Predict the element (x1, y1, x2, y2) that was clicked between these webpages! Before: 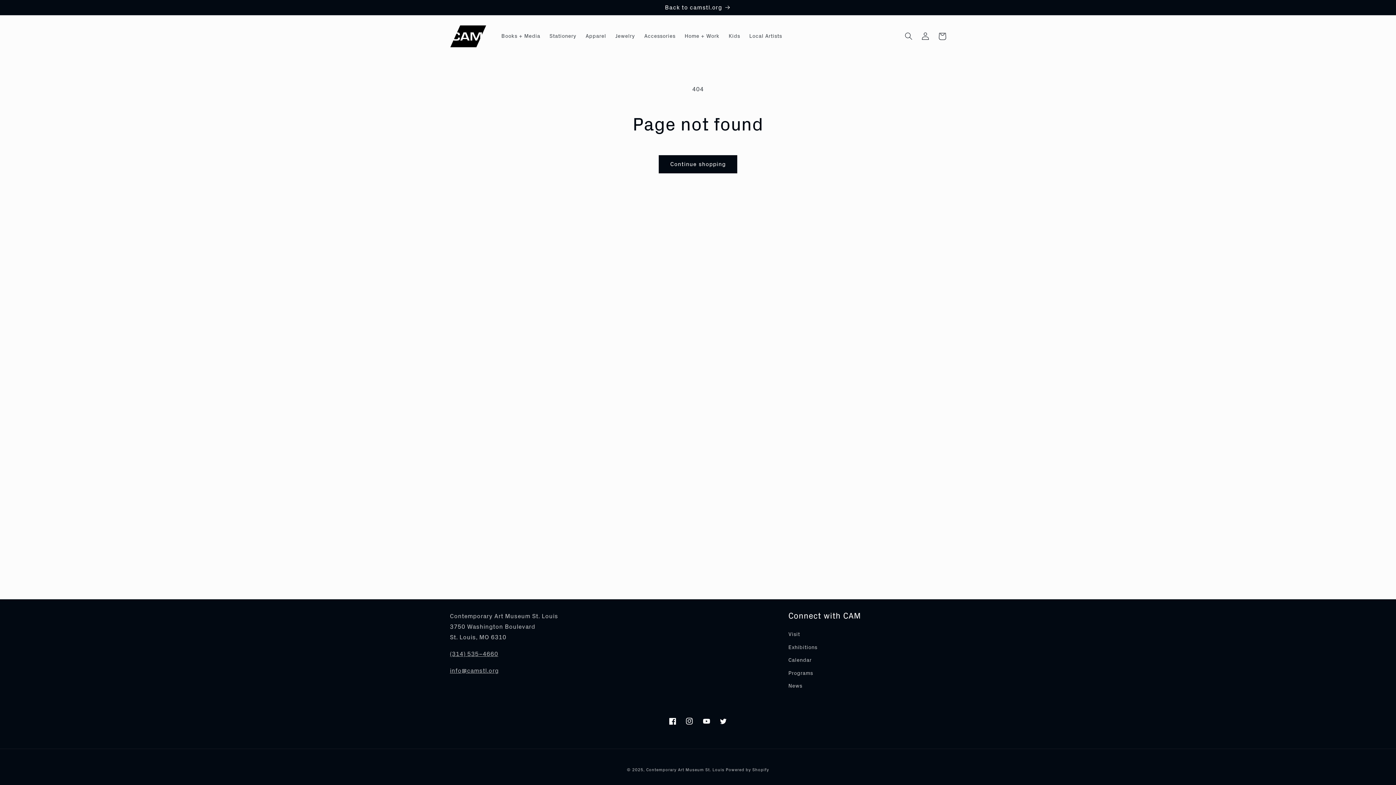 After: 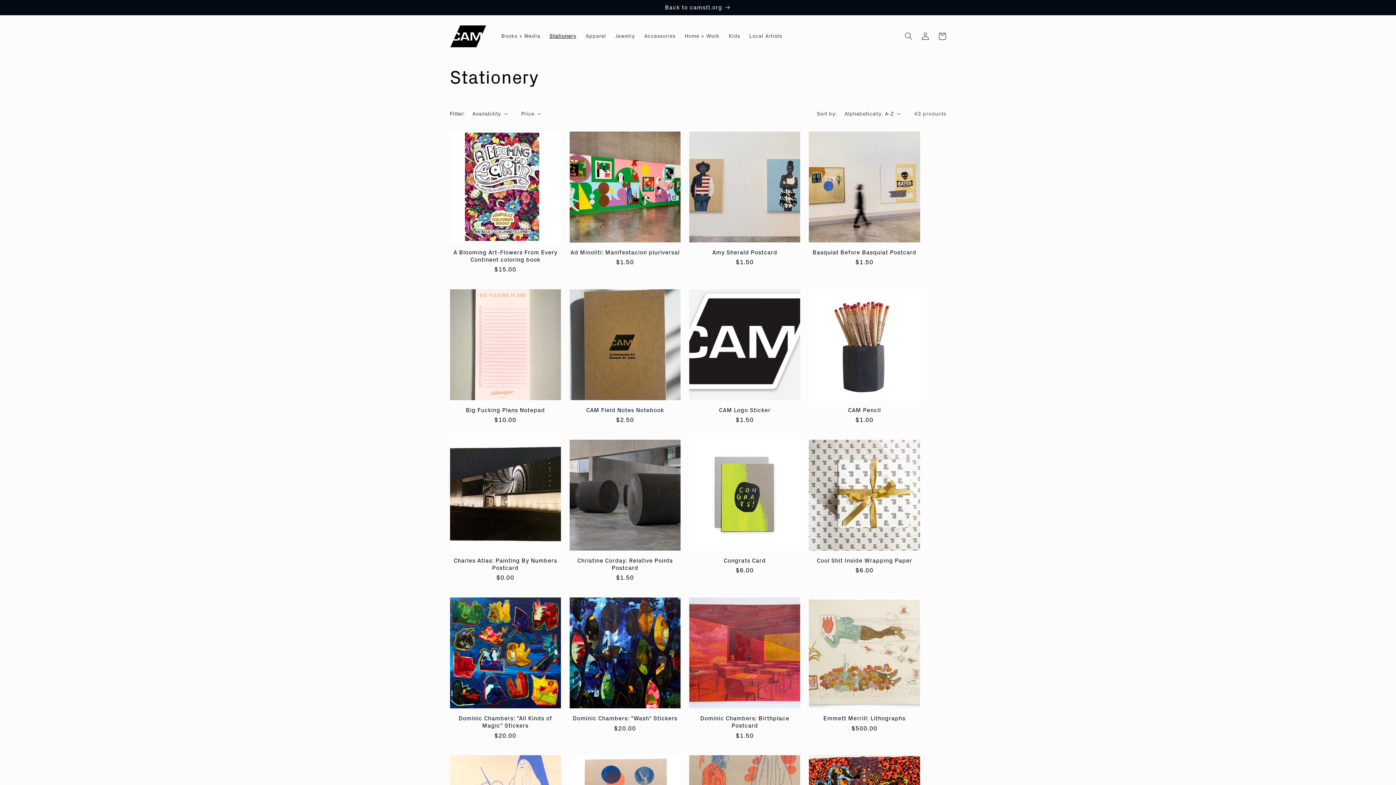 Action: label: Stationery bbox: (545, 28, 581, 44)